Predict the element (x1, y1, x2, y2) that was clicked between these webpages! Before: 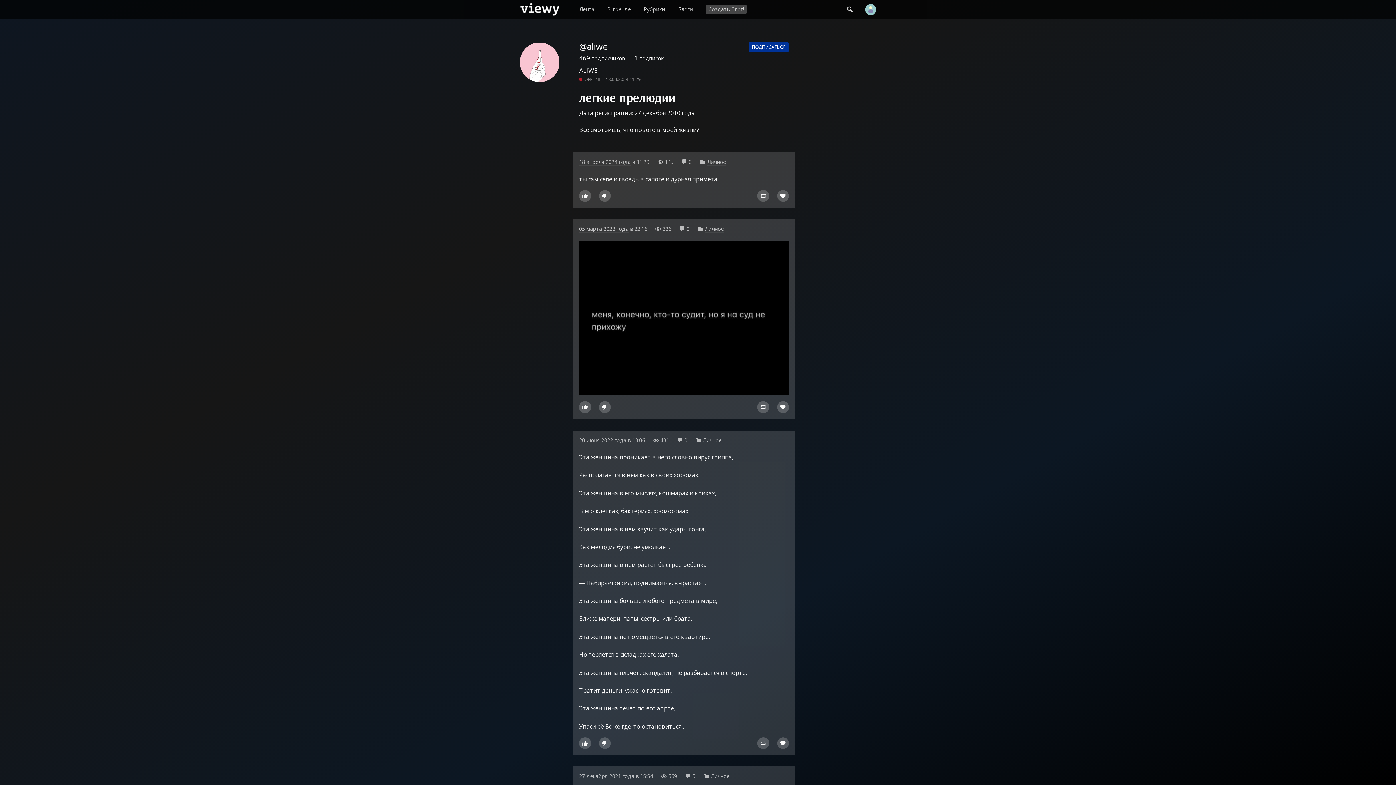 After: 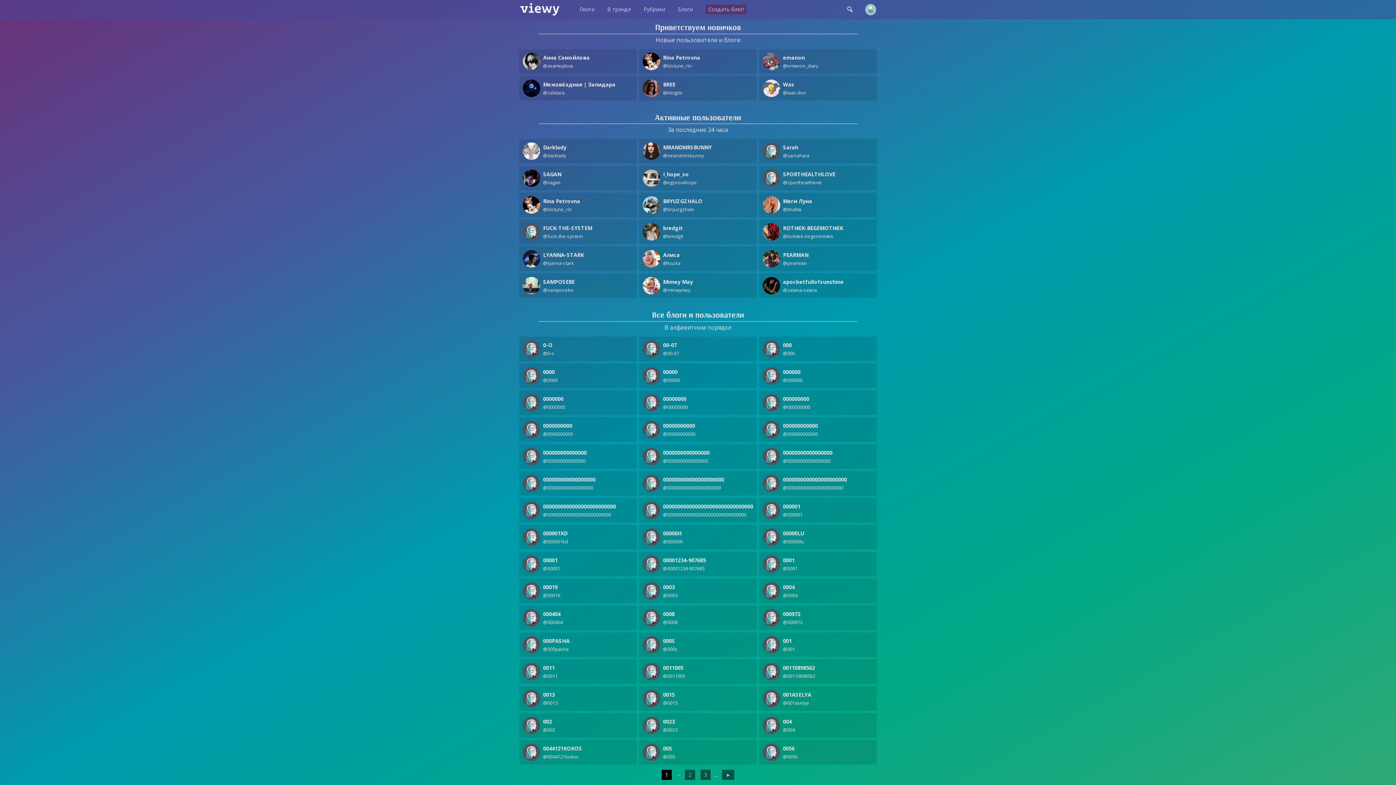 Action: bbox: (678, 5, 693, 12) label: Блоги